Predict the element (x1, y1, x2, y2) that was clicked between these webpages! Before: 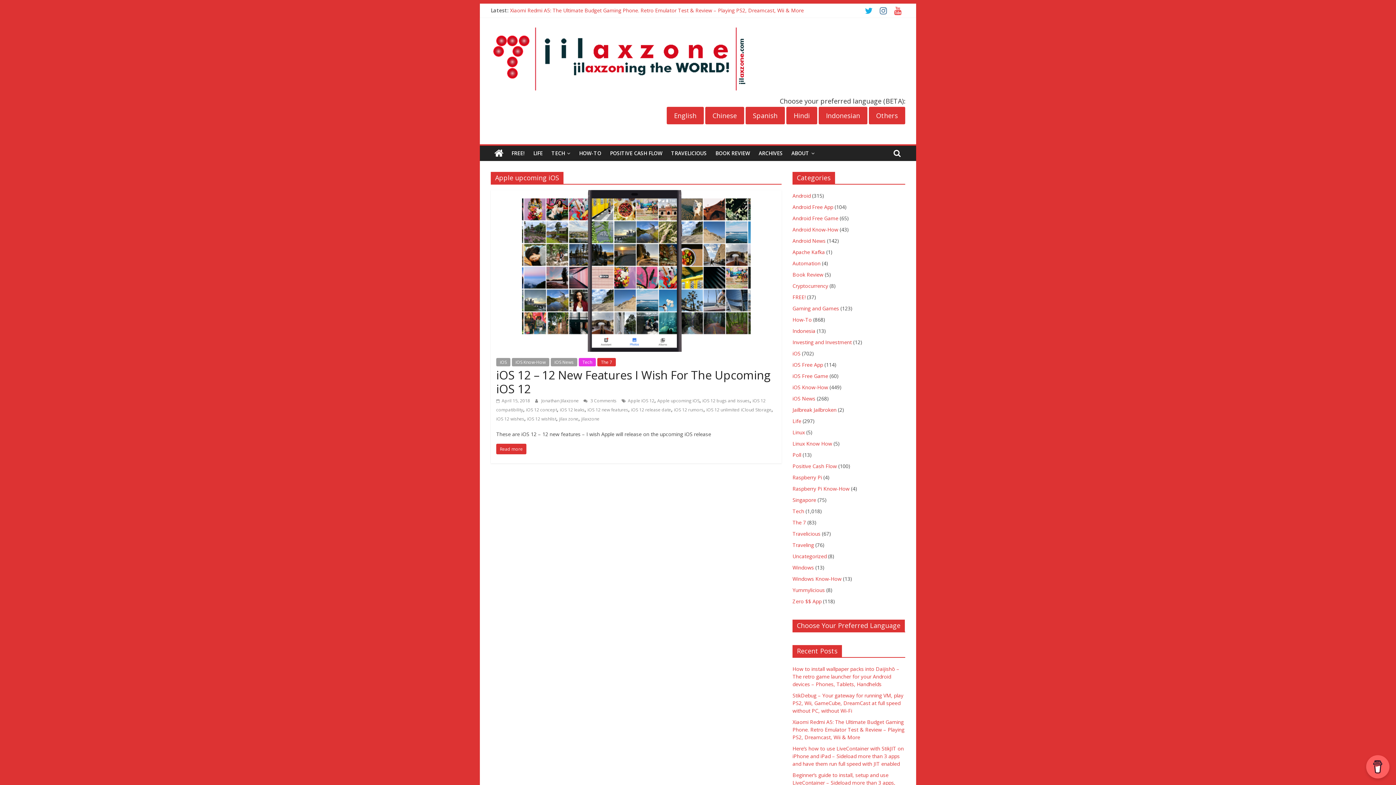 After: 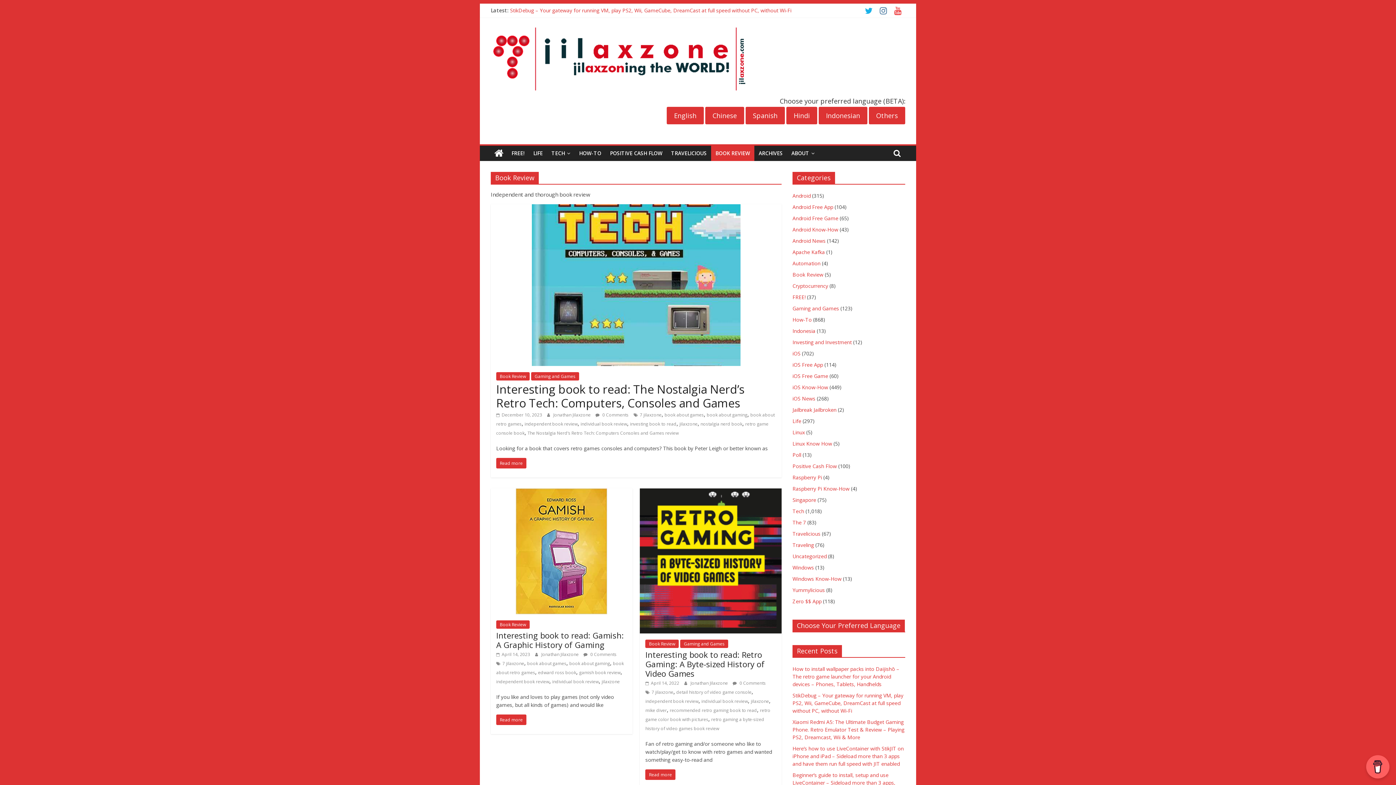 Action: label: BOOK REVIEW bbox: (711, 145, 754, 161)